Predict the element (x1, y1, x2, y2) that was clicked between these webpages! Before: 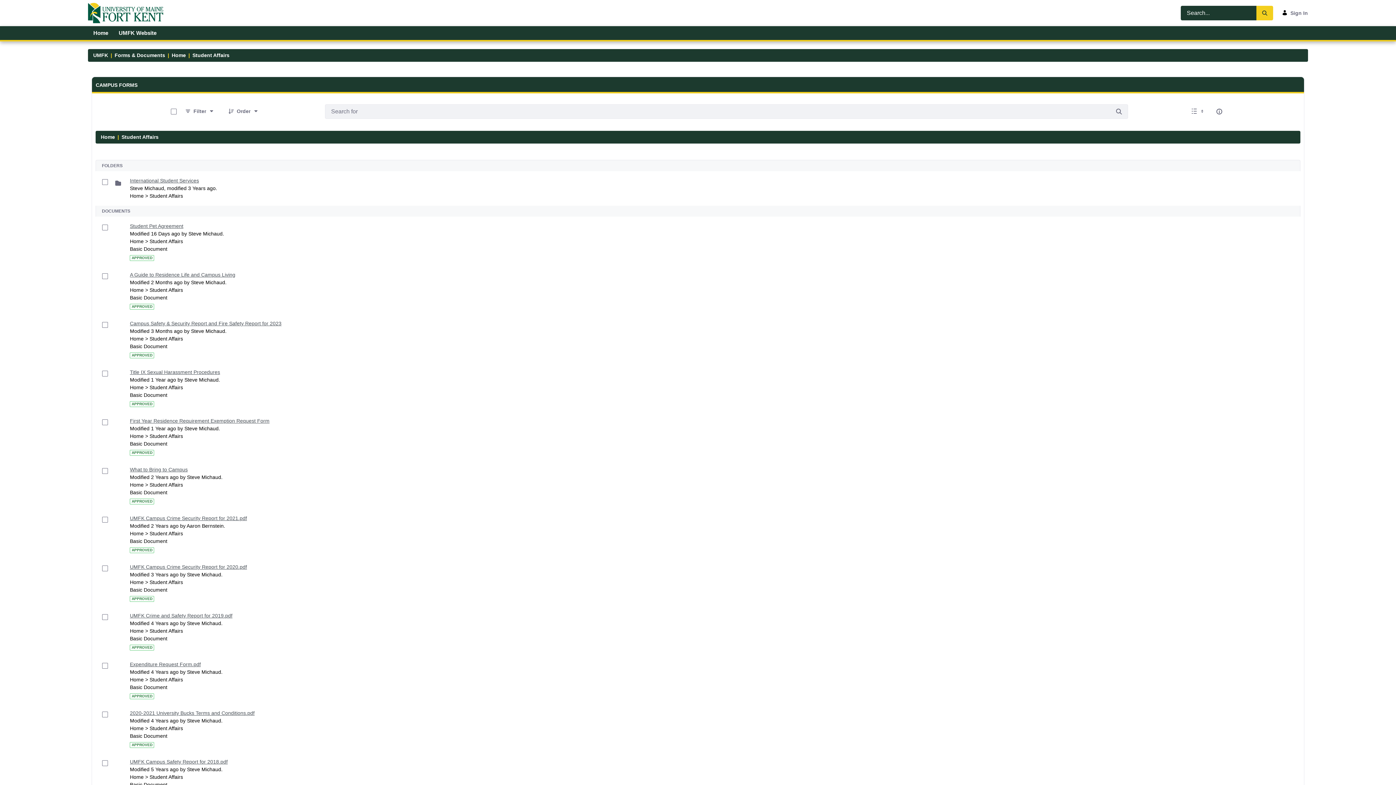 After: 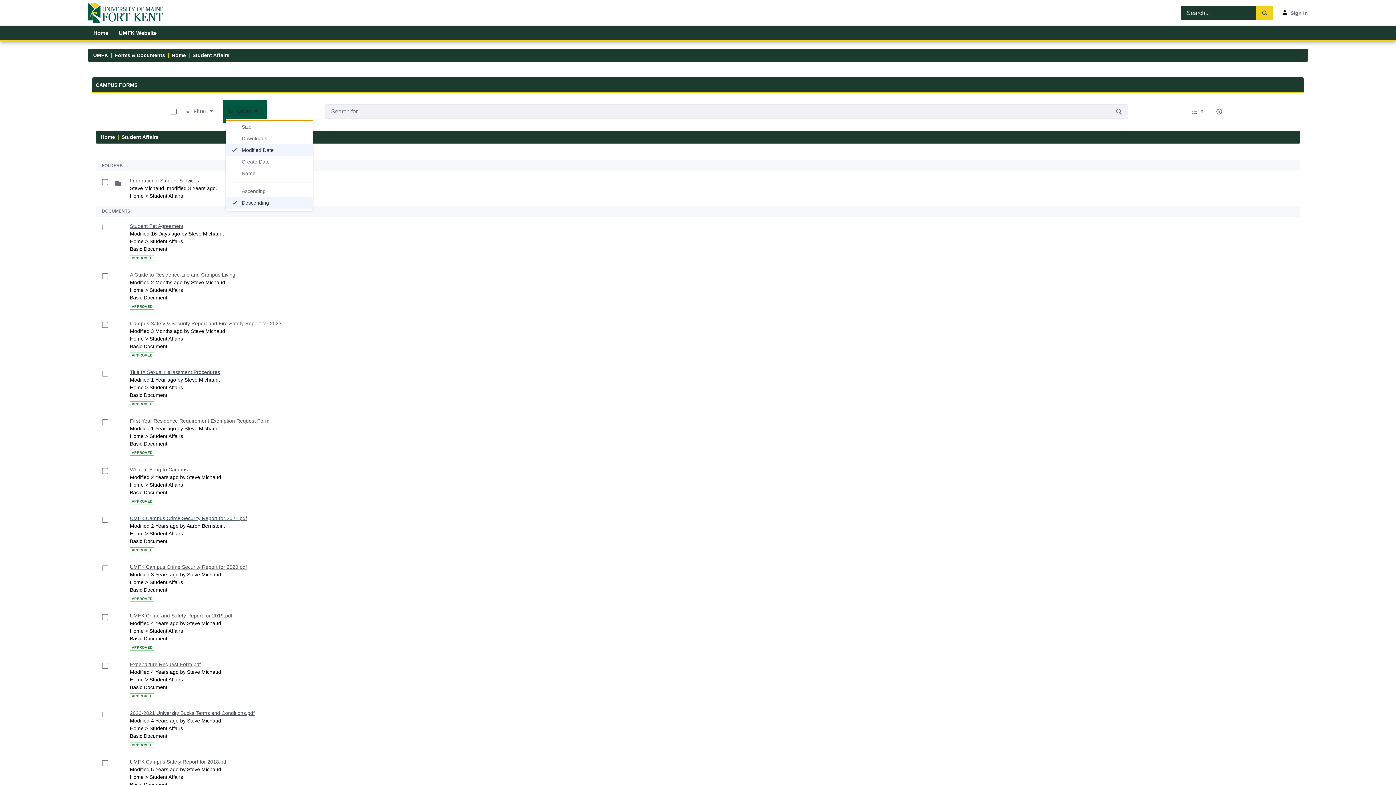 Action: label: Order bbox: (225, 105, 261, 117)